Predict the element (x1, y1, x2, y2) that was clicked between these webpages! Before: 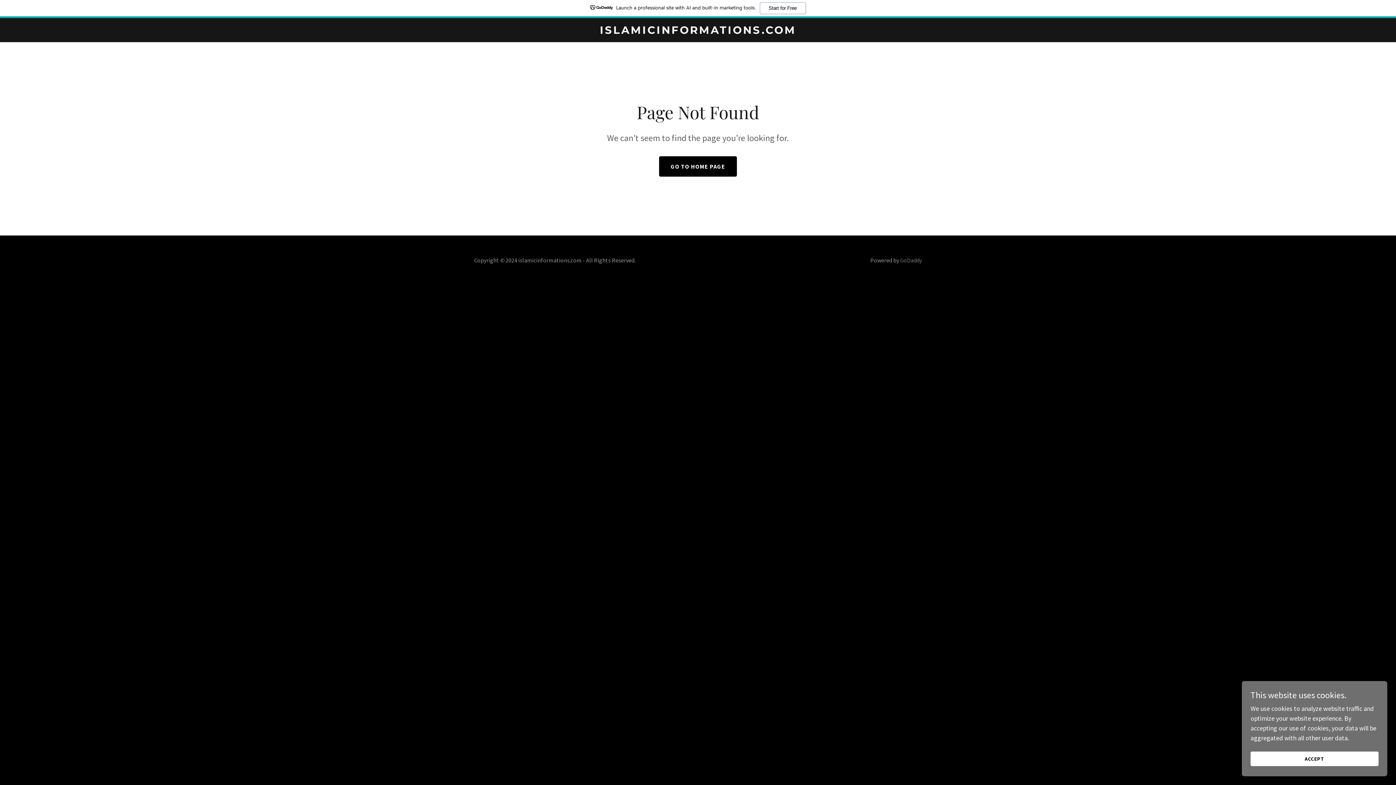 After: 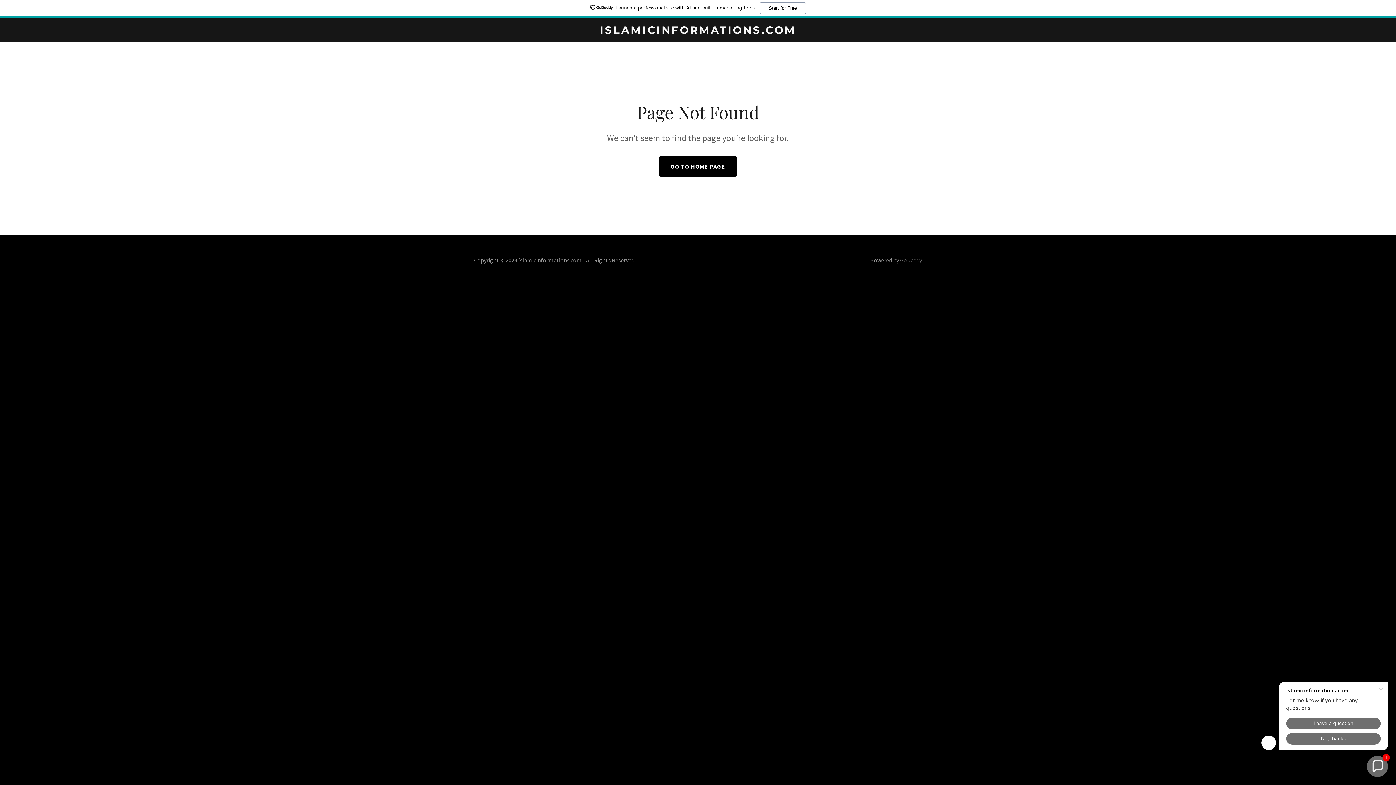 Action: label: ACCEPT bbox: (1250, 752, 1378, 766)